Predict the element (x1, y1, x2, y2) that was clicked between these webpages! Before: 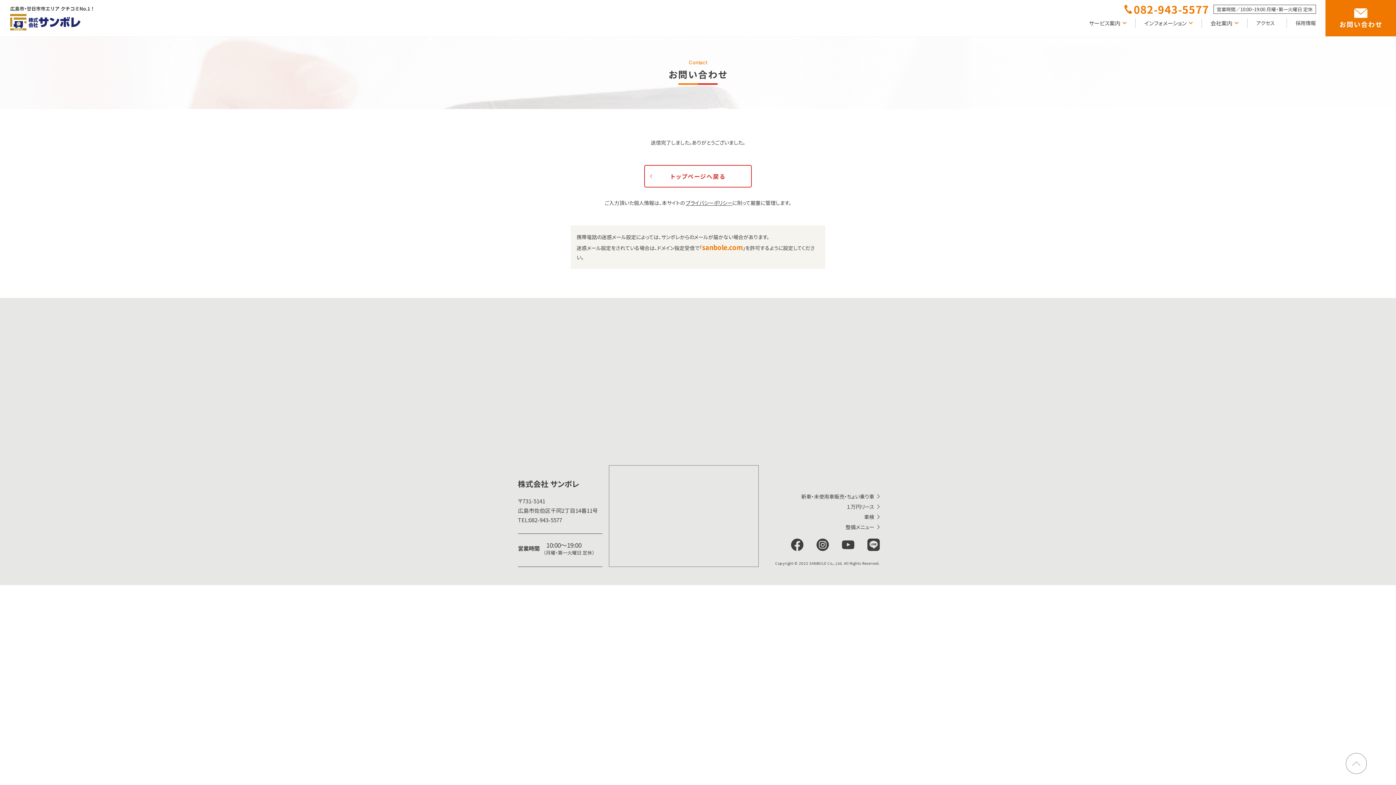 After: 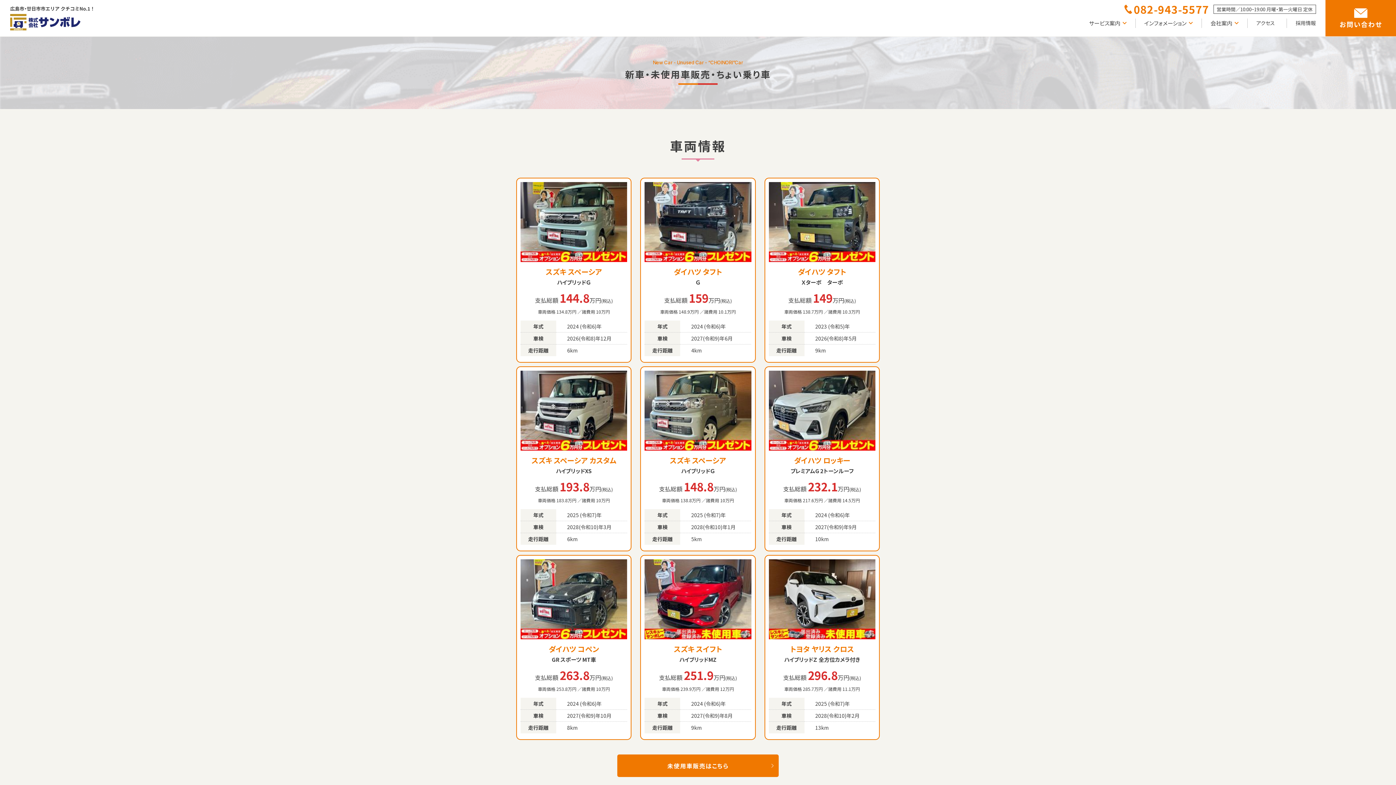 Action: label: 新車・未使用車販売・ちょい乗り車 bbox: (801, 492, 880, 501)